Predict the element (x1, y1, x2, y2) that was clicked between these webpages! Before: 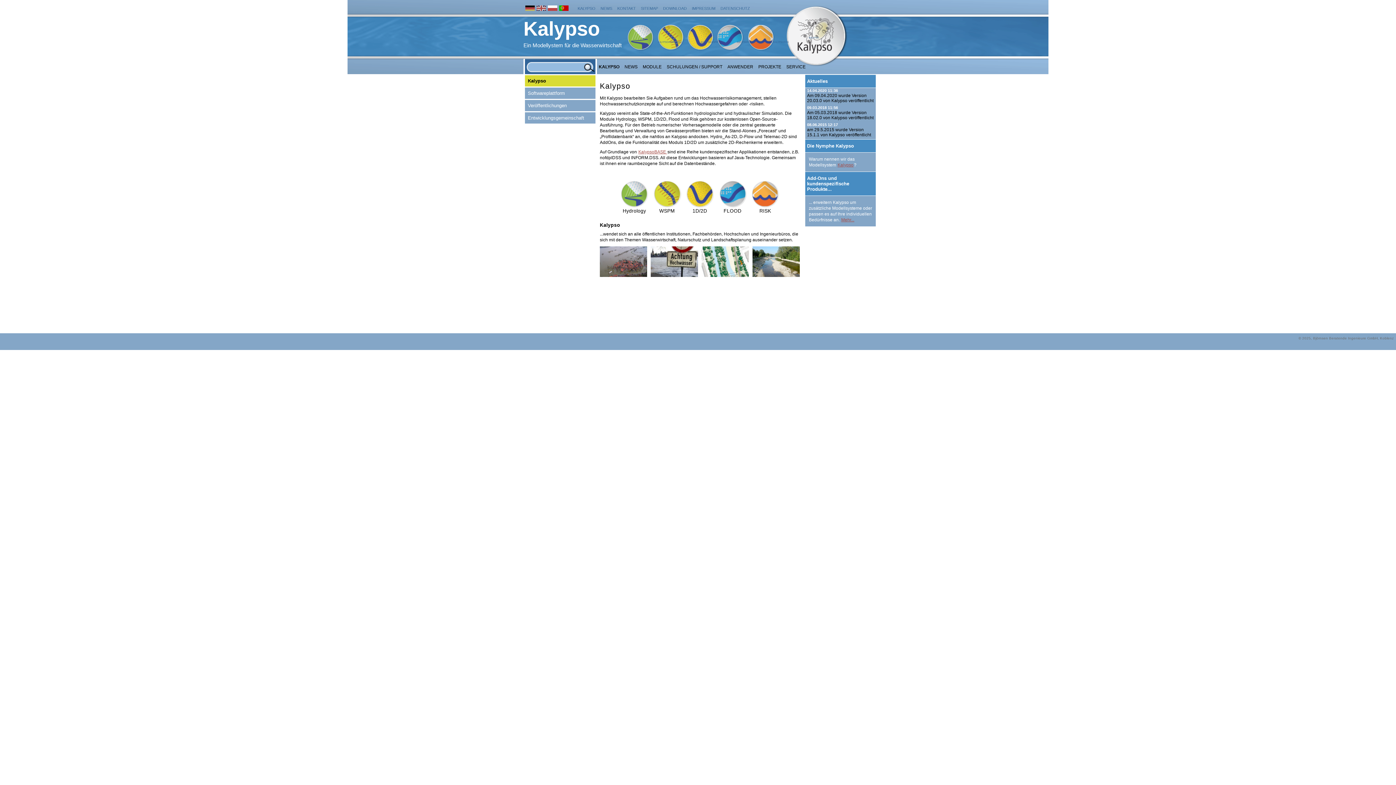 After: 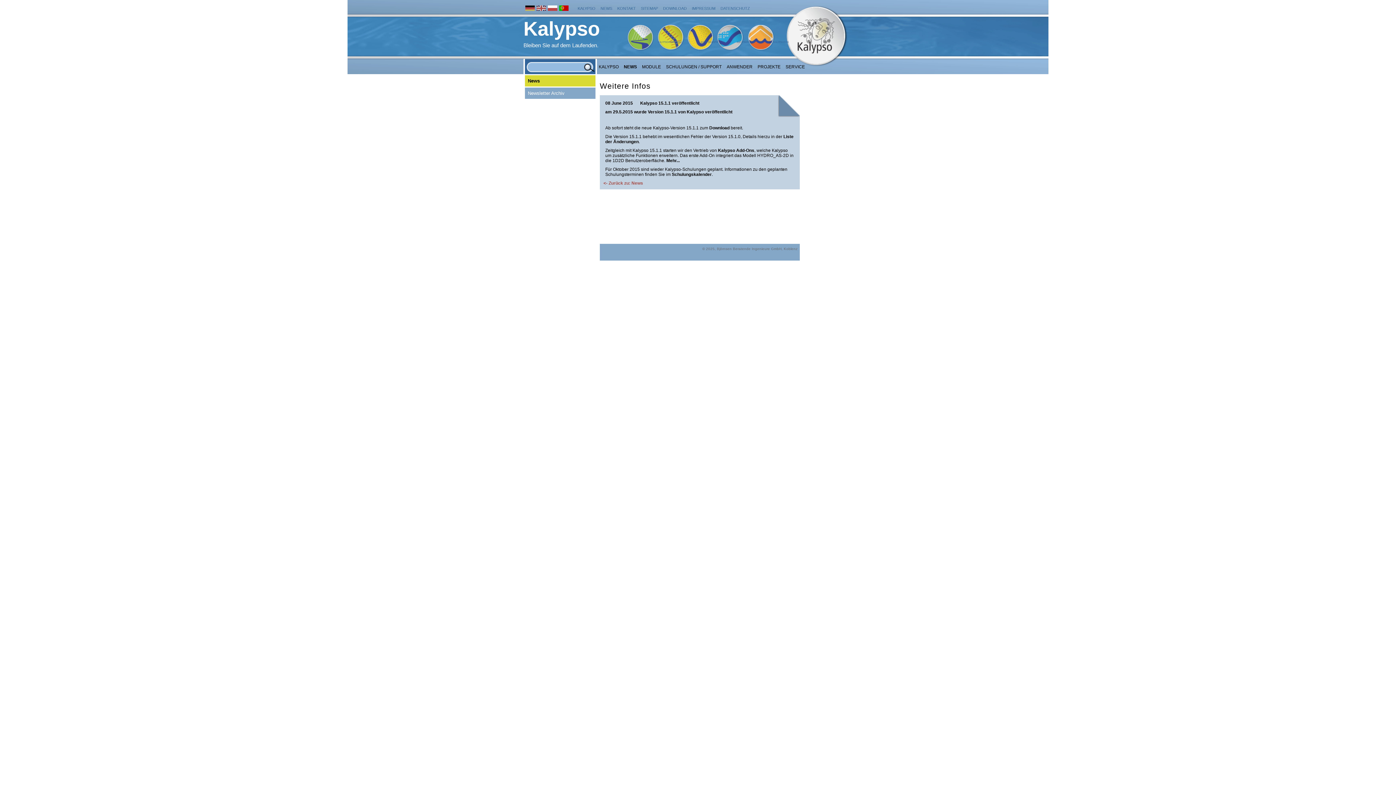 Action: label: 08.06.2015 12:17 bbox: (807, 118, 838, 126)